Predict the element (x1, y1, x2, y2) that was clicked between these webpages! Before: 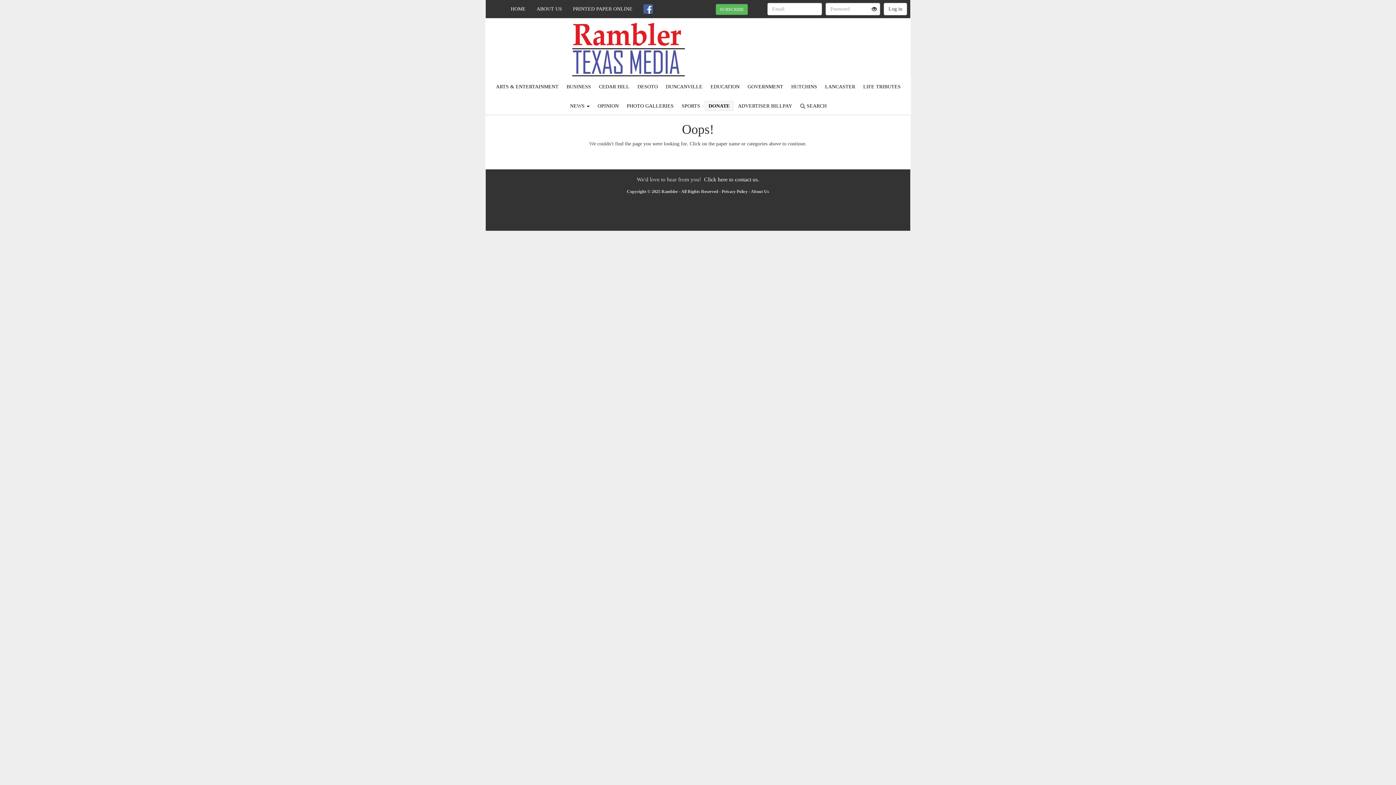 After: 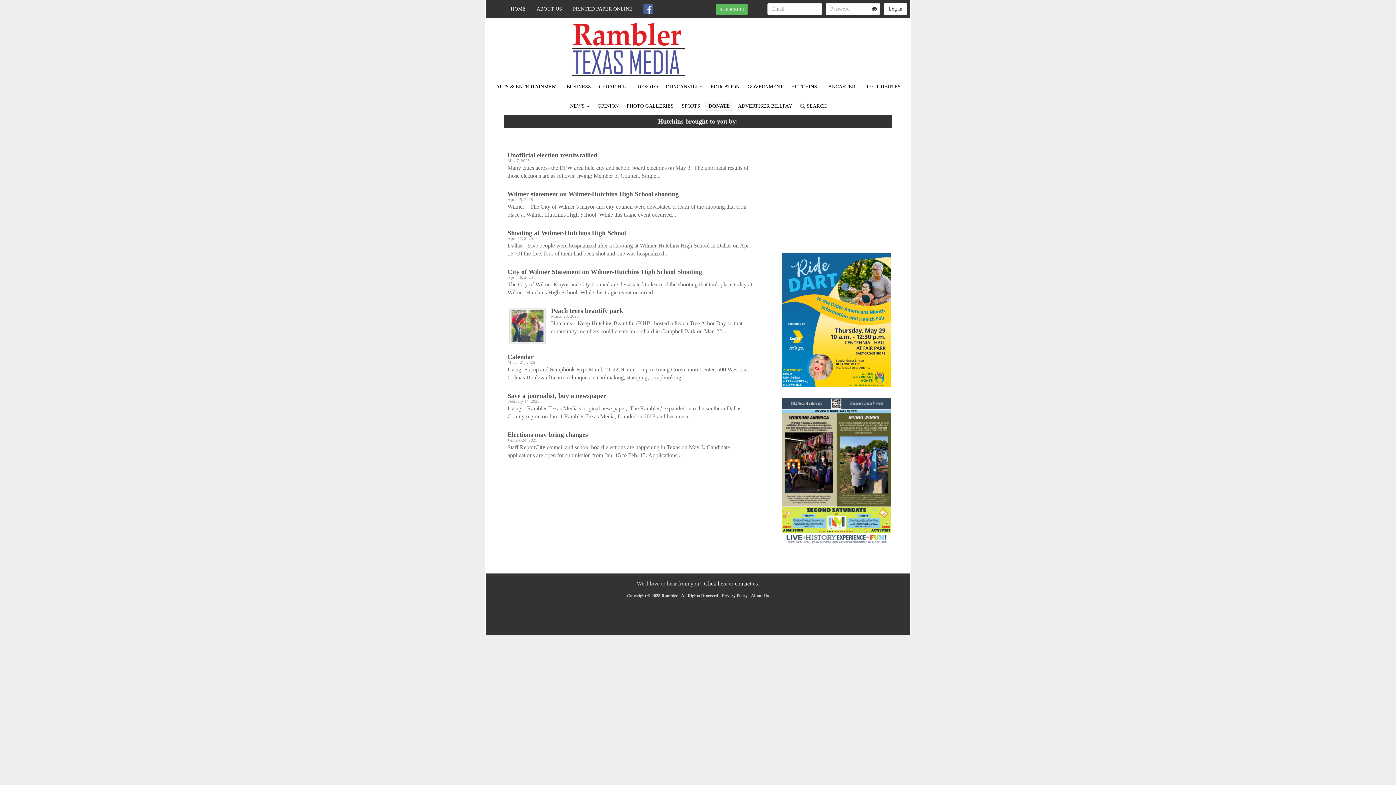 Action: bbox: (788, 82, 820, 91) label: HUTCHINS